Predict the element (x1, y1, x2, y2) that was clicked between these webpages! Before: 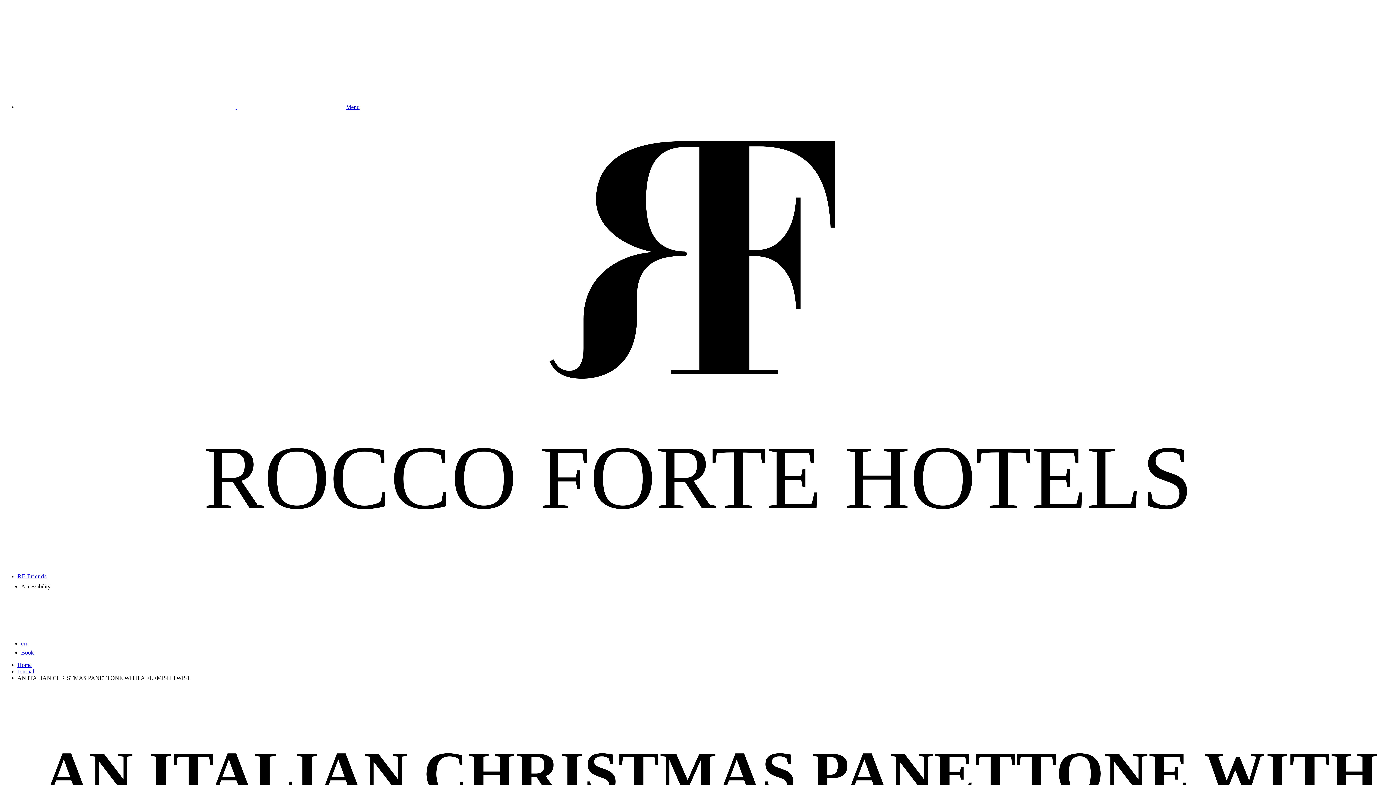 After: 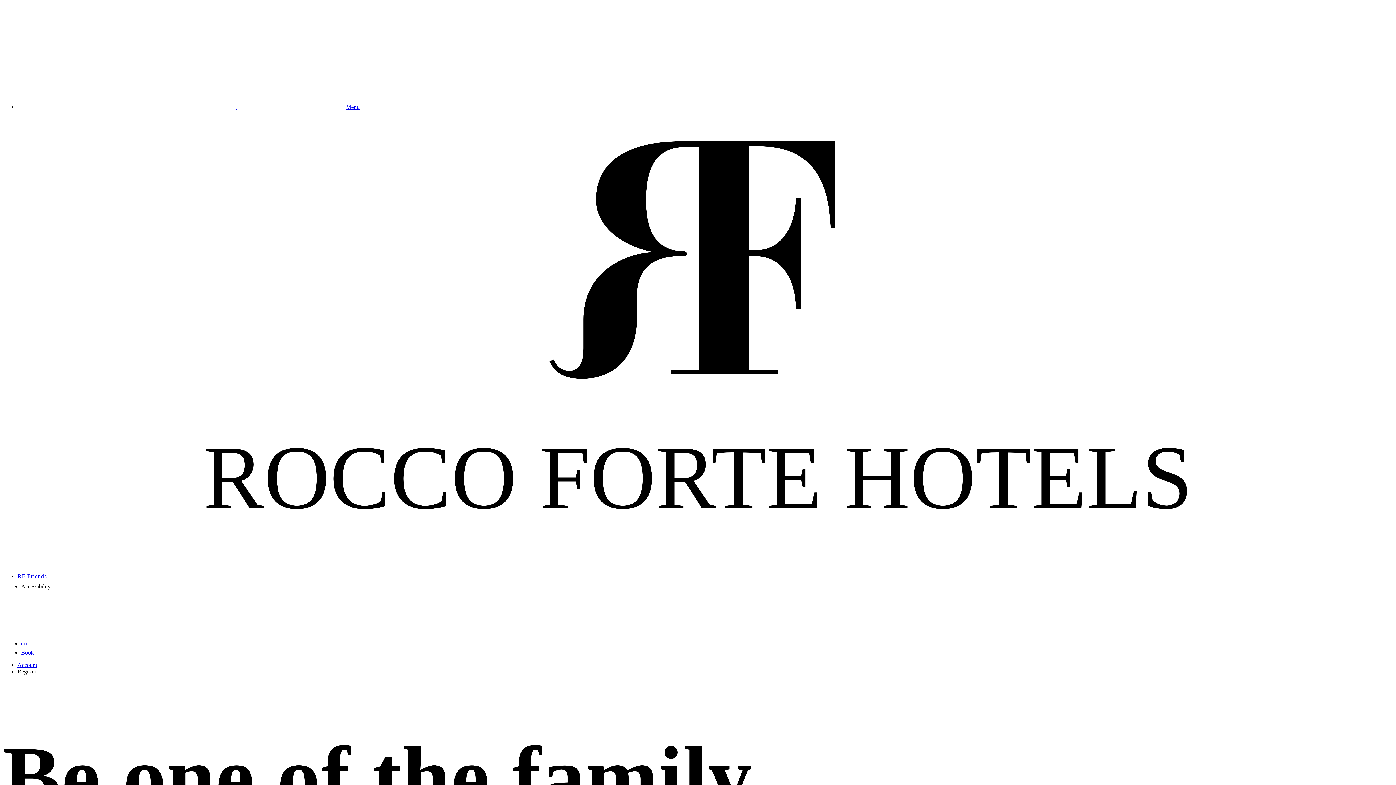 Action: label: RF Friends bbox: (17, 573, 46, 579)